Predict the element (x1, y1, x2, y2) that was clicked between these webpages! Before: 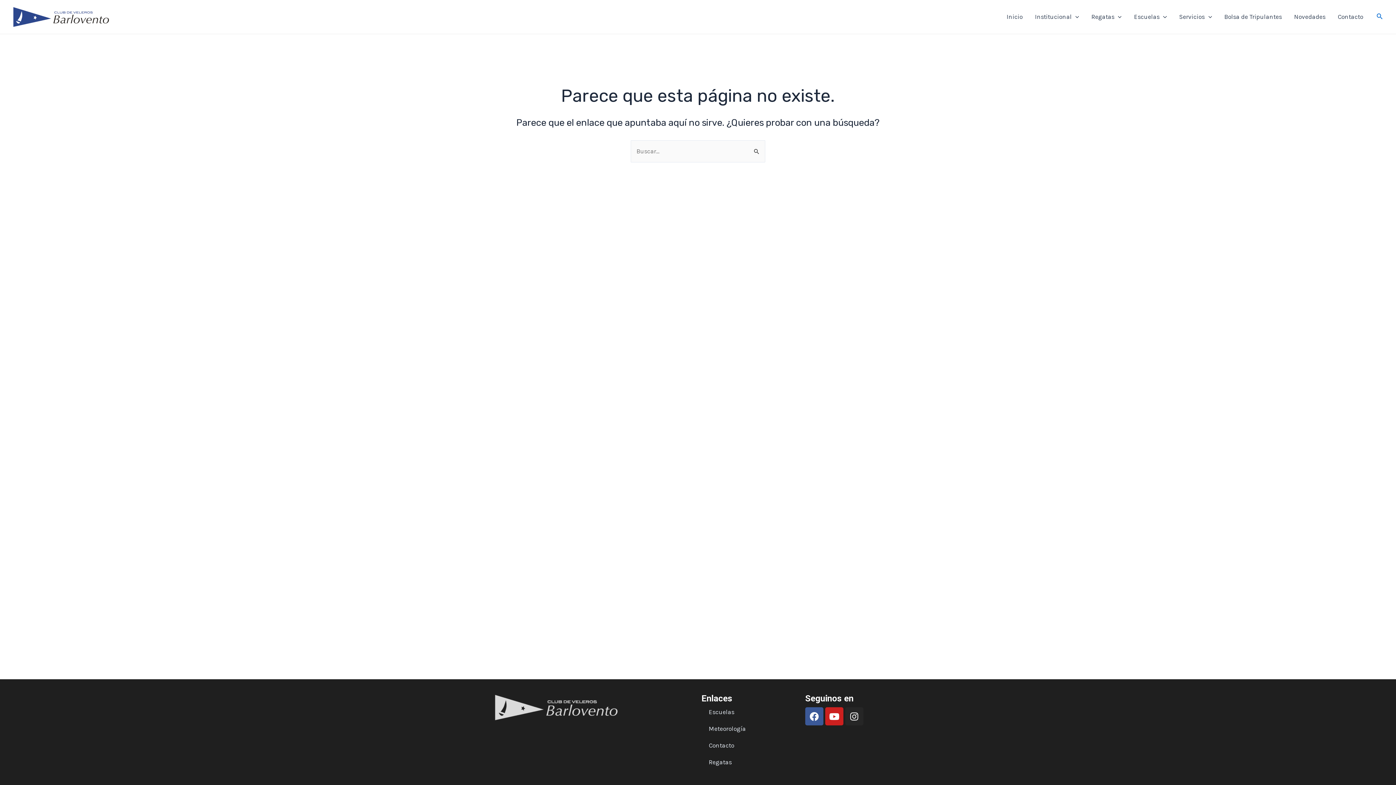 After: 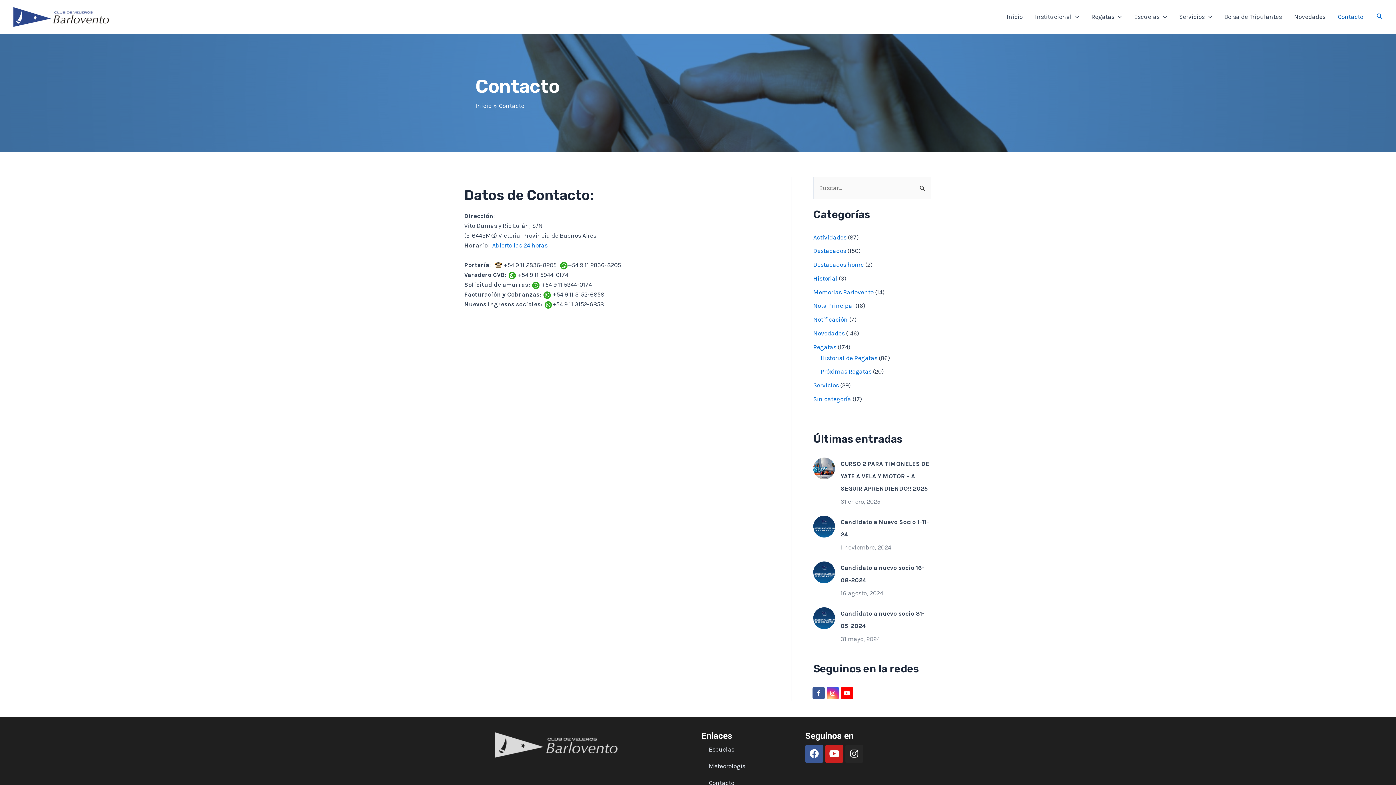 Action: label: Contacto bbox: (701, 737, 798, 754)